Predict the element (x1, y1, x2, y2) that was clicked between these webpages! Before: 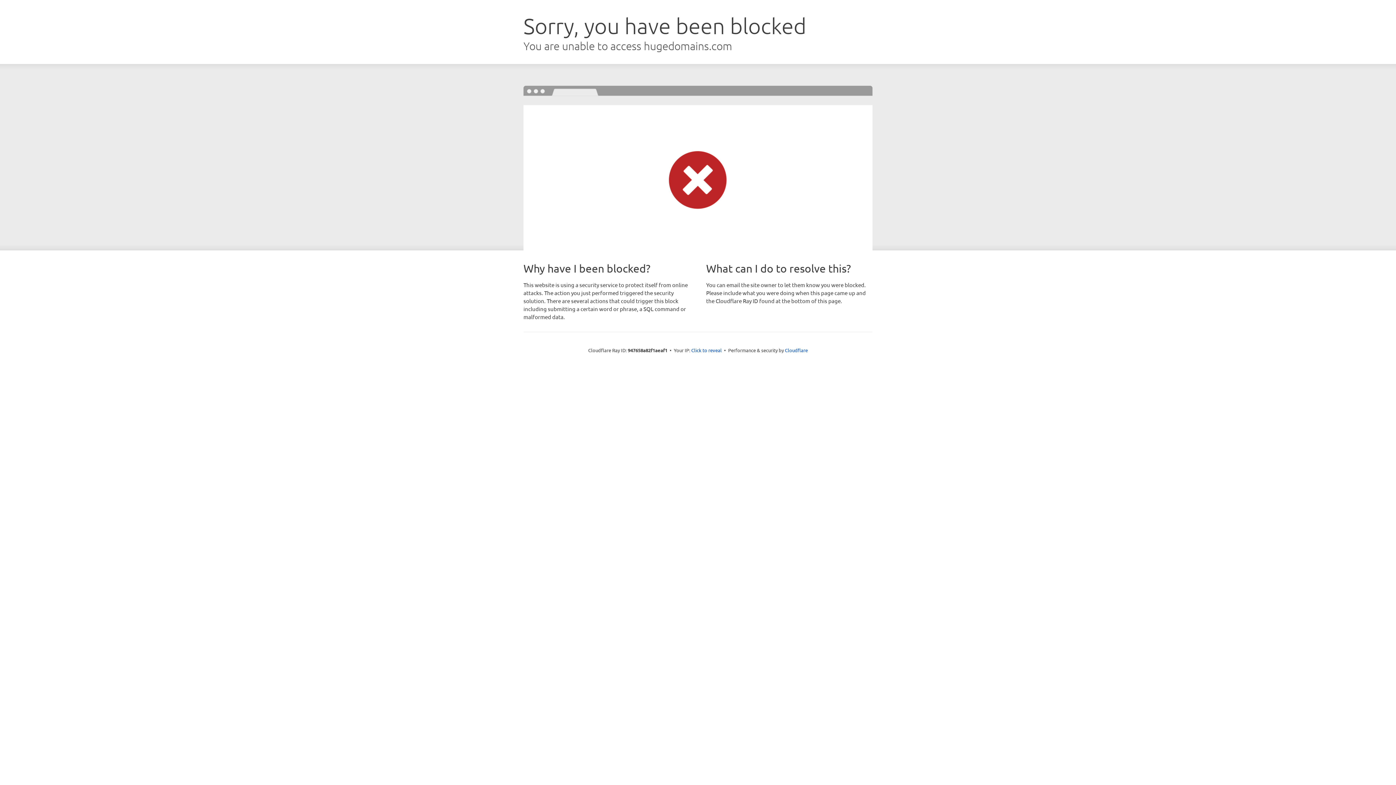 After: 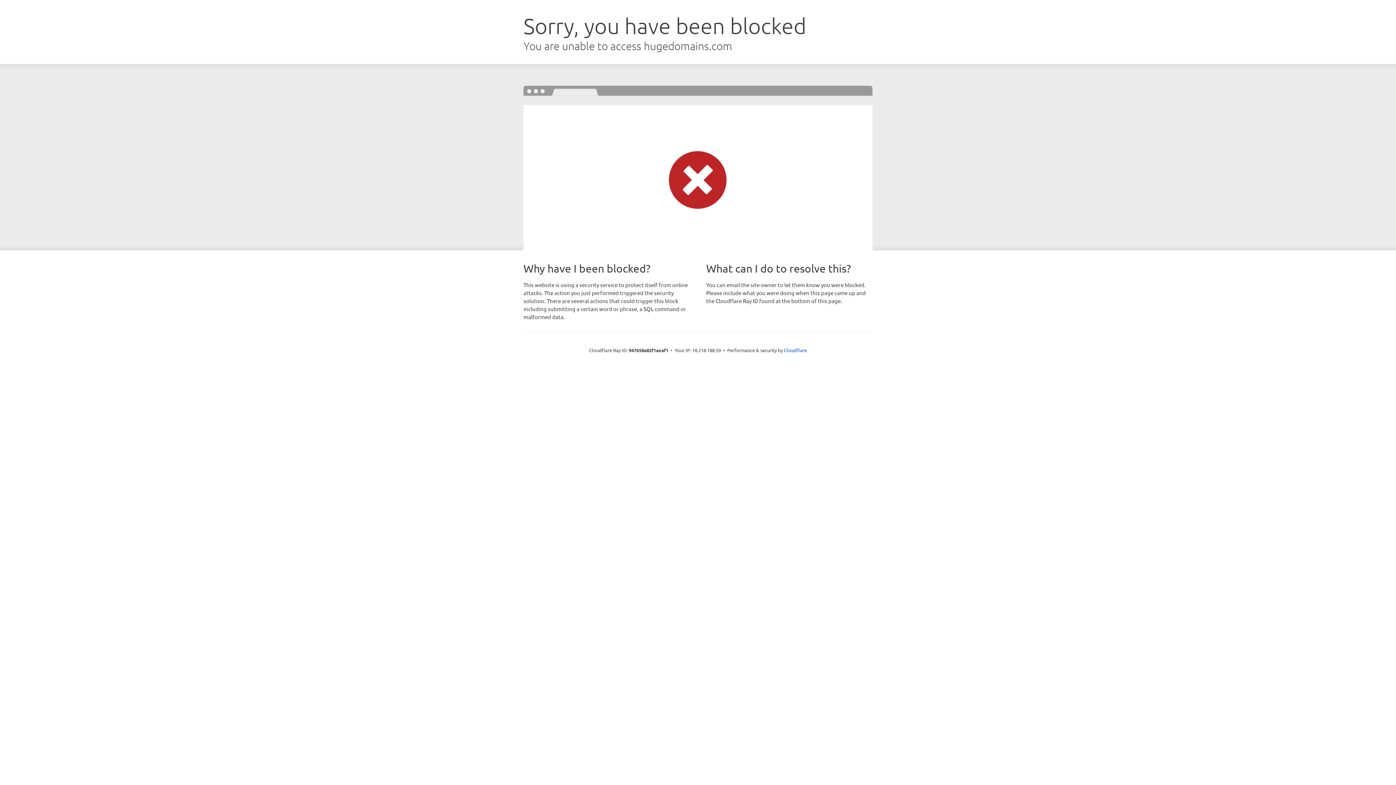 Action: bbox: (691, 346, 722, 353) label: Click to reveal